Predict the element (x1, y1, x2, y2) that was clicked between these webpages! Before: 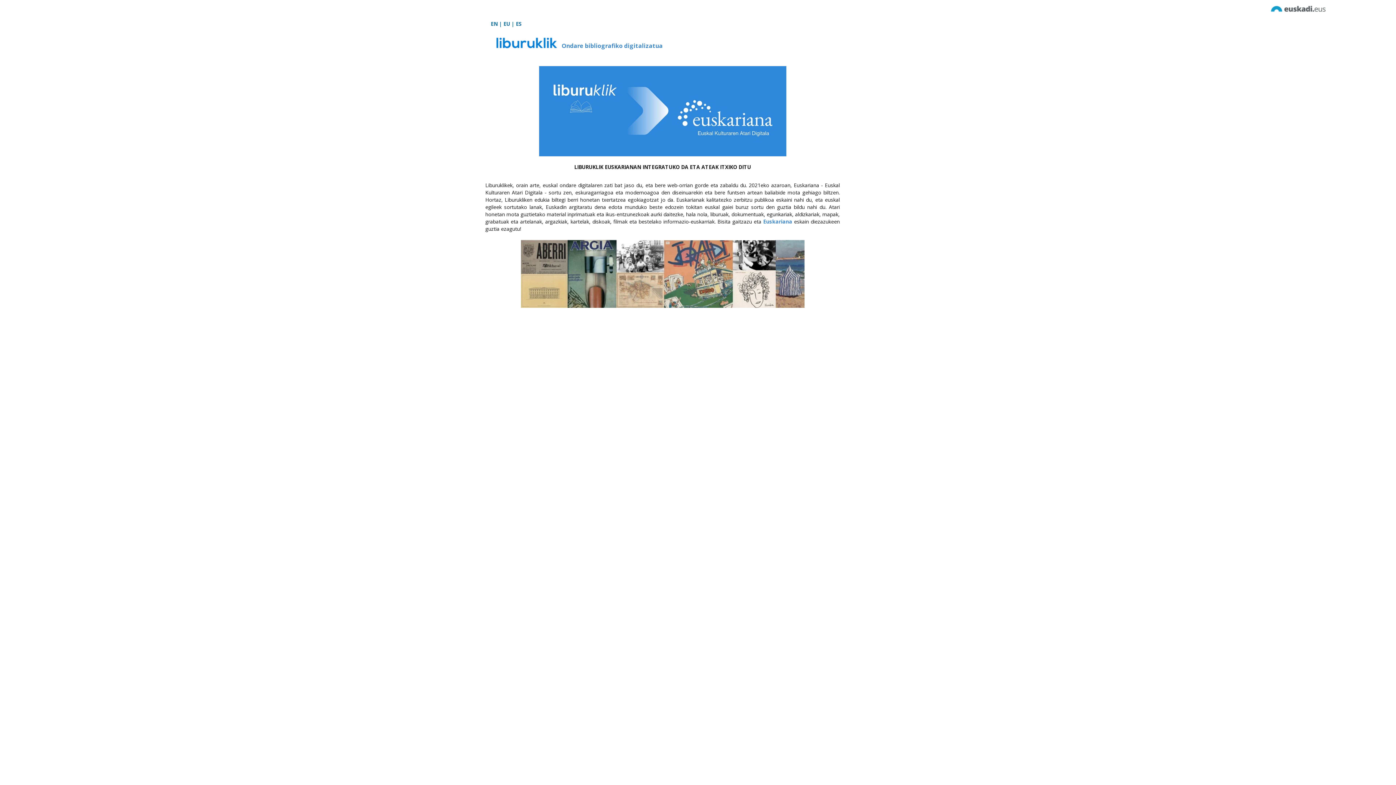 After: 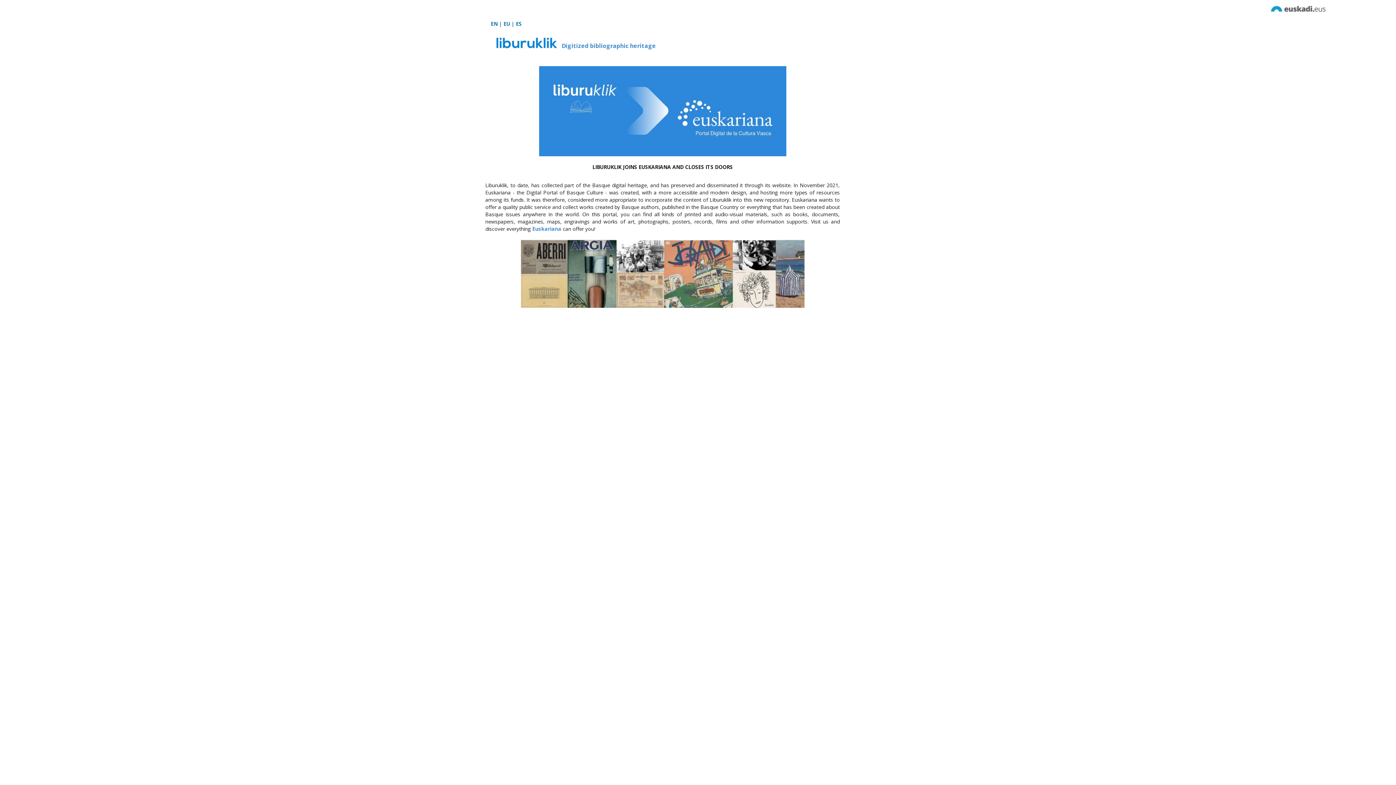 Action: label: EN bbox: (490, 20, 497, 27)